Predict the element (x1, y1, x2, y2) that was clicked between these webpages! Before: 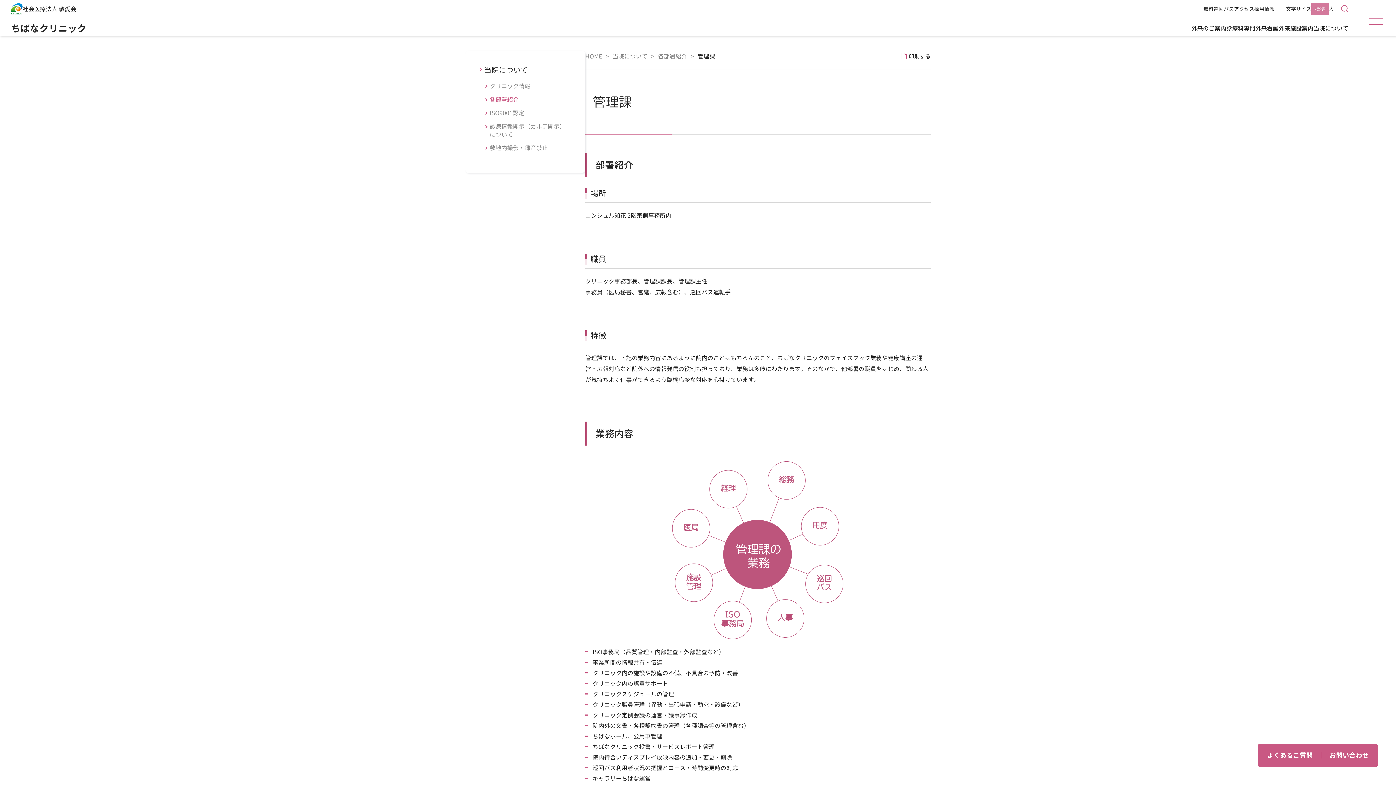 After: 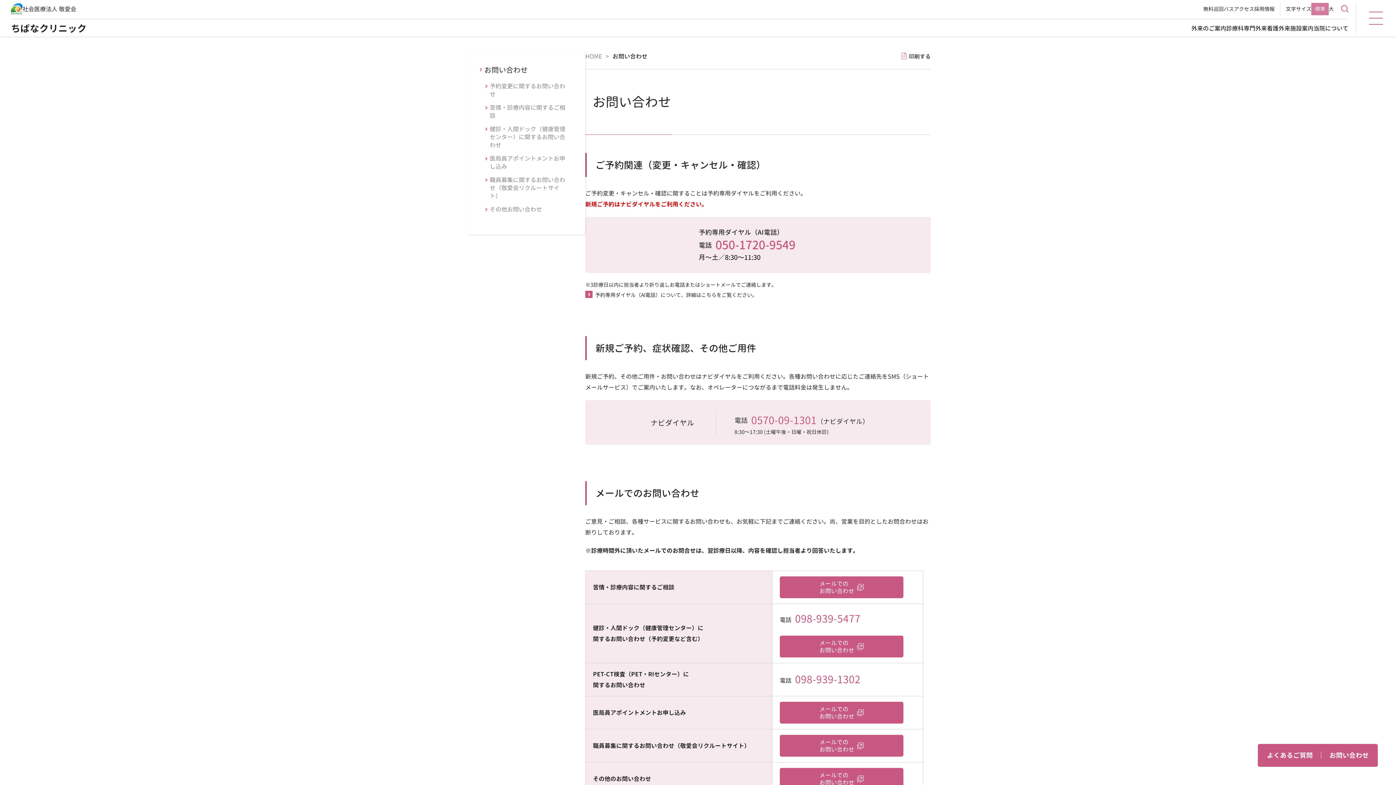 Action: label: お問い合わせ bbox: (1329, 751, 1369, 760)